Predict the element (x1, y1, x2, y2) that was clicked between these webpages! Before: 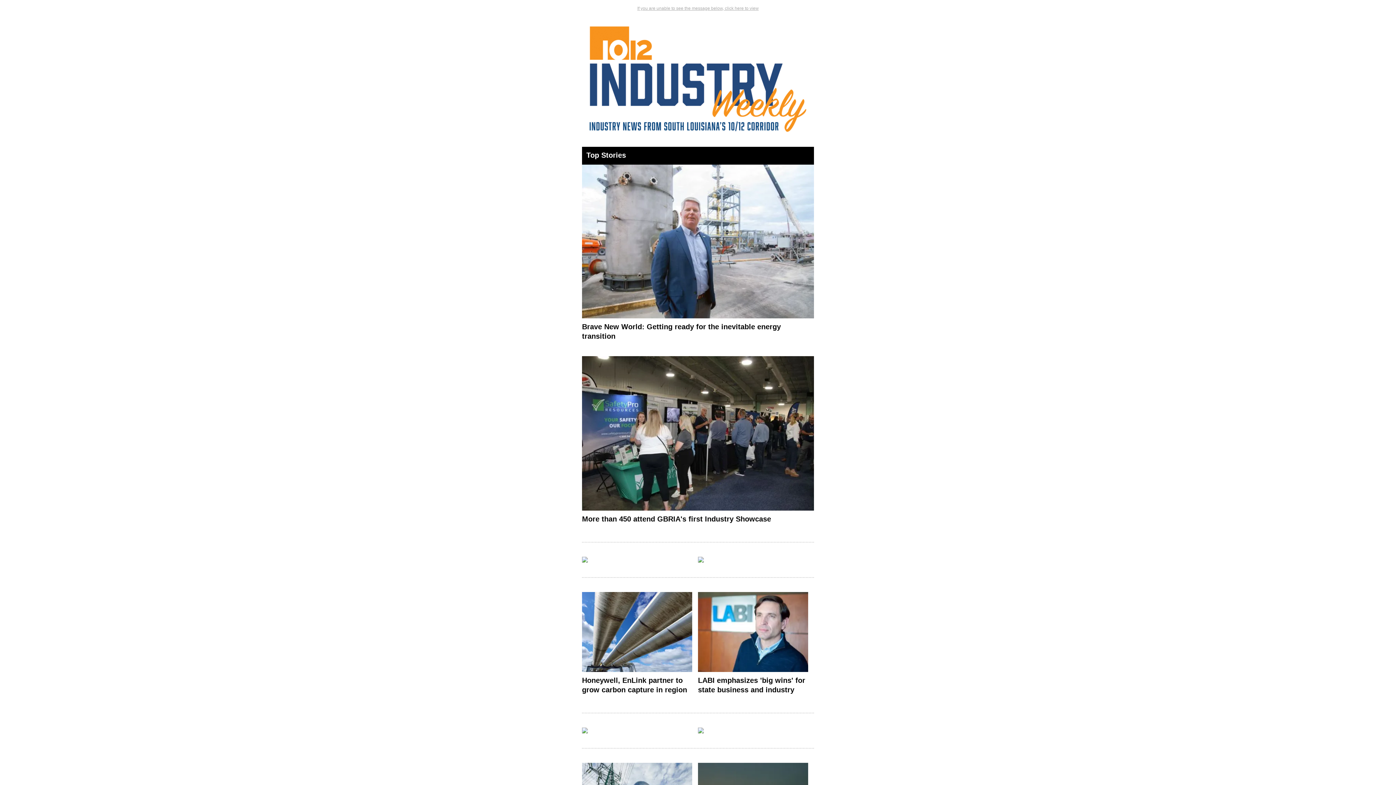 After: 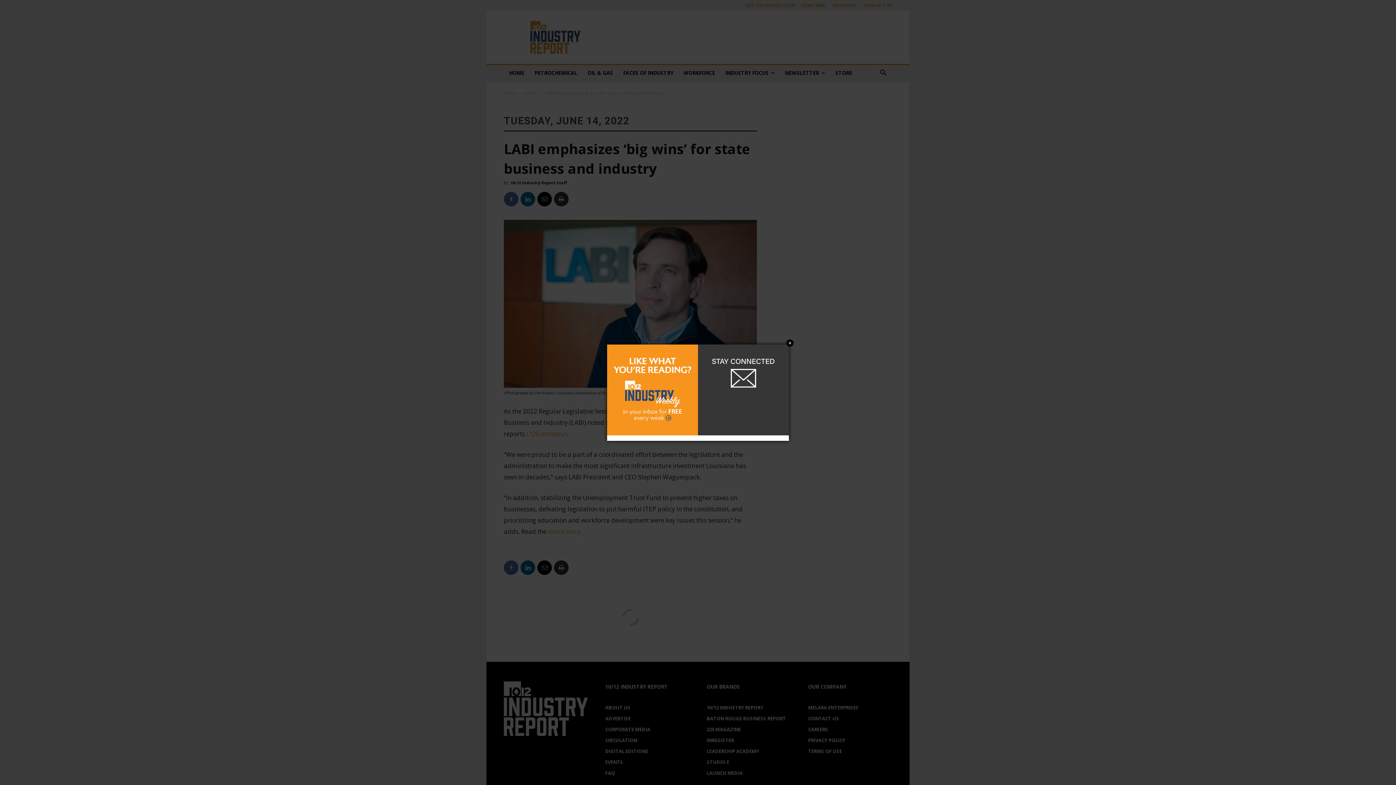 Action: bbox: (698, 592, 808, 672)